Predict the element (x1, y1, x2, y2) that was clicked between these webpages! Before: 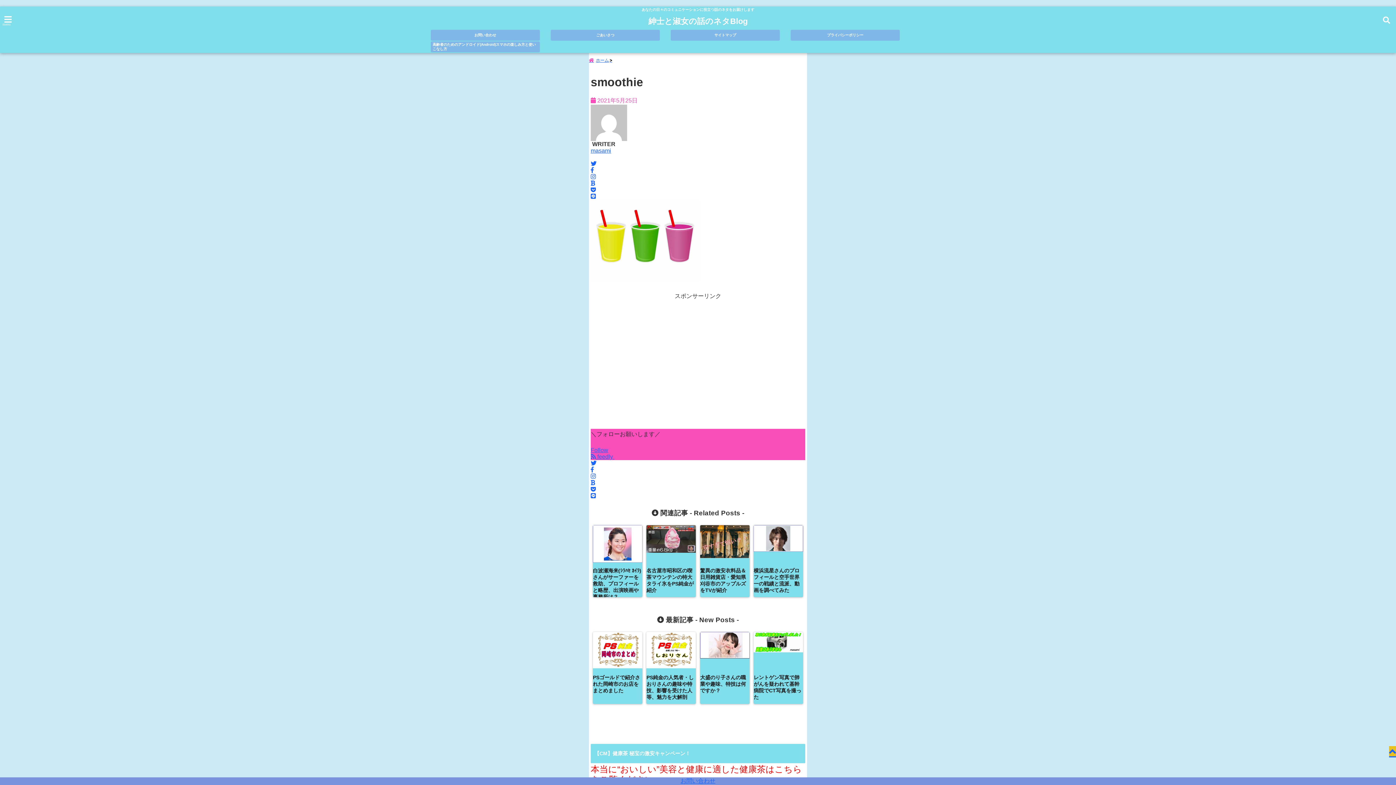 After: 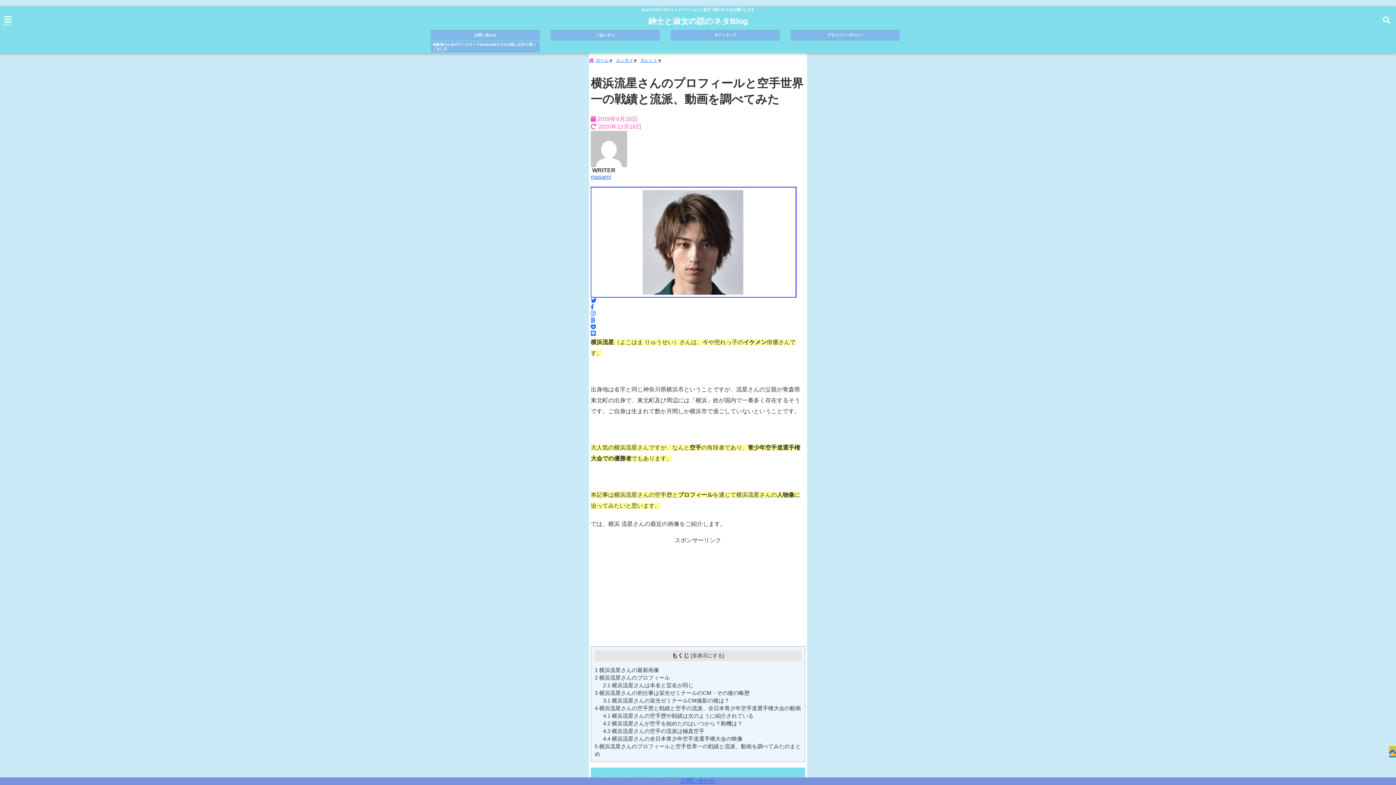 Action: label: 横浜流星さんのプロフィールと空手世界一の戦績と流派、動画を調べてみた bbox: (753, 525, 803, 594)